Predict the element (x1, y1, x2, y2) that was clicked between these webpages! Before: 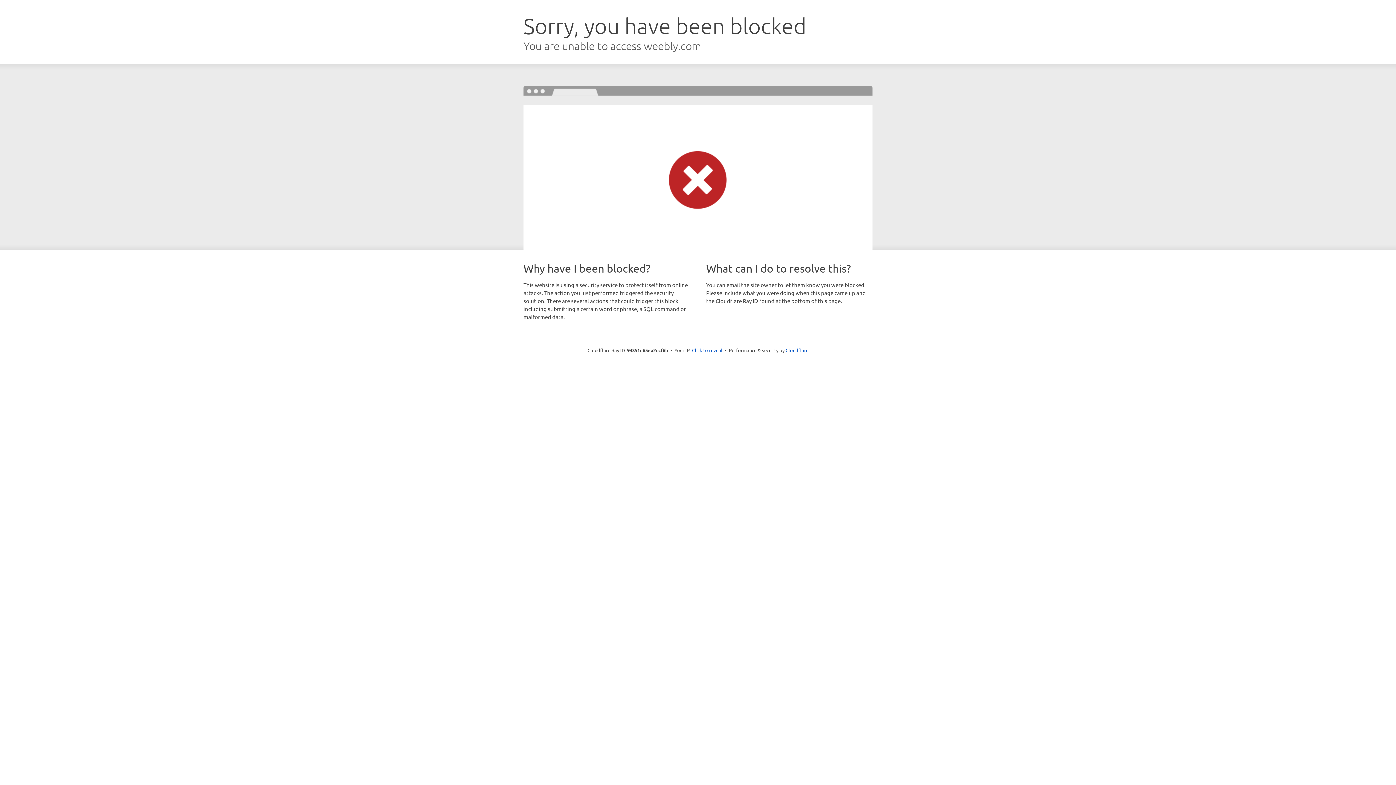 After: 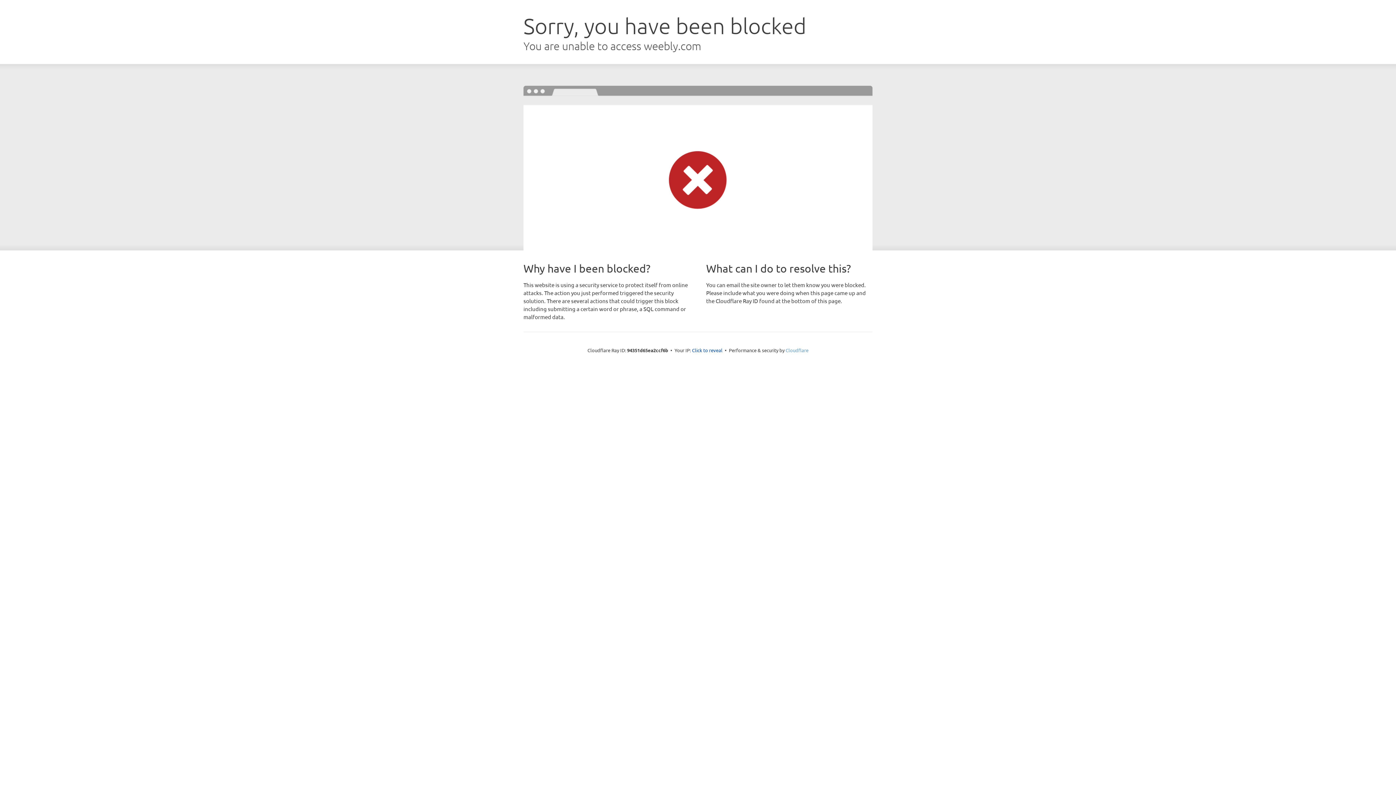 Action: label: Cloudflare bbox: (785, 347, 808, 353)